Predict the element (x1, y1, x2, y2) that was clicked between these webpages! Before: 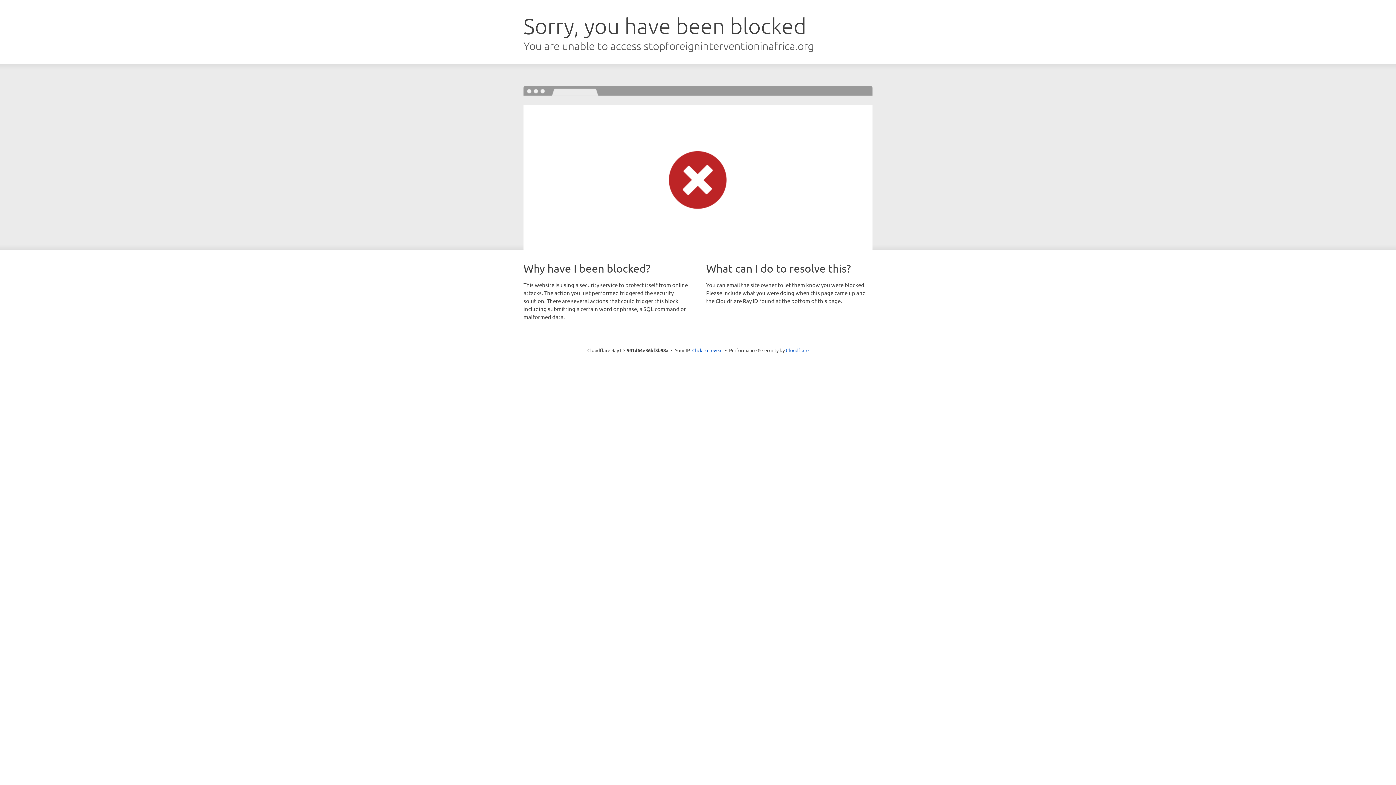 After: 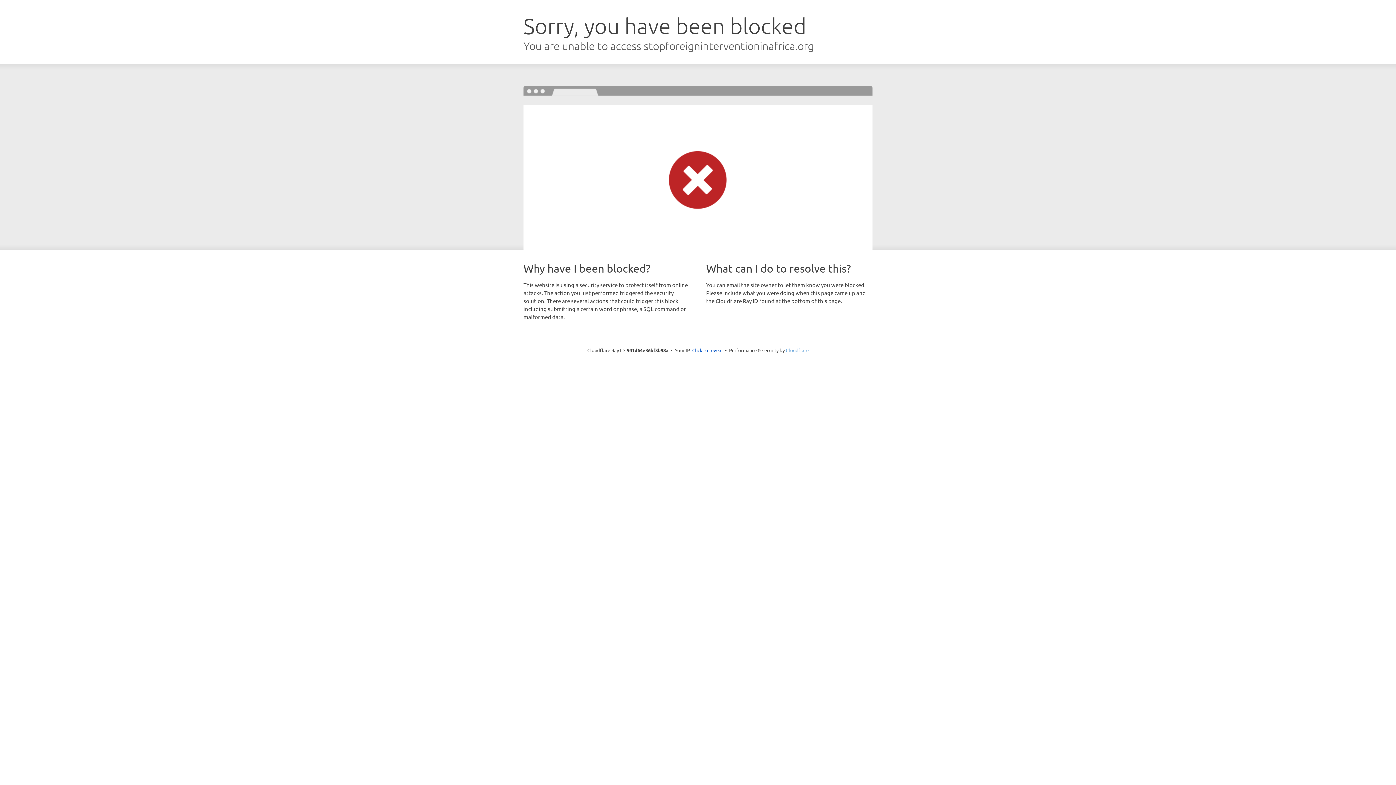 Action: label: Cloudflare bbox: (786, 347, 808, 353)